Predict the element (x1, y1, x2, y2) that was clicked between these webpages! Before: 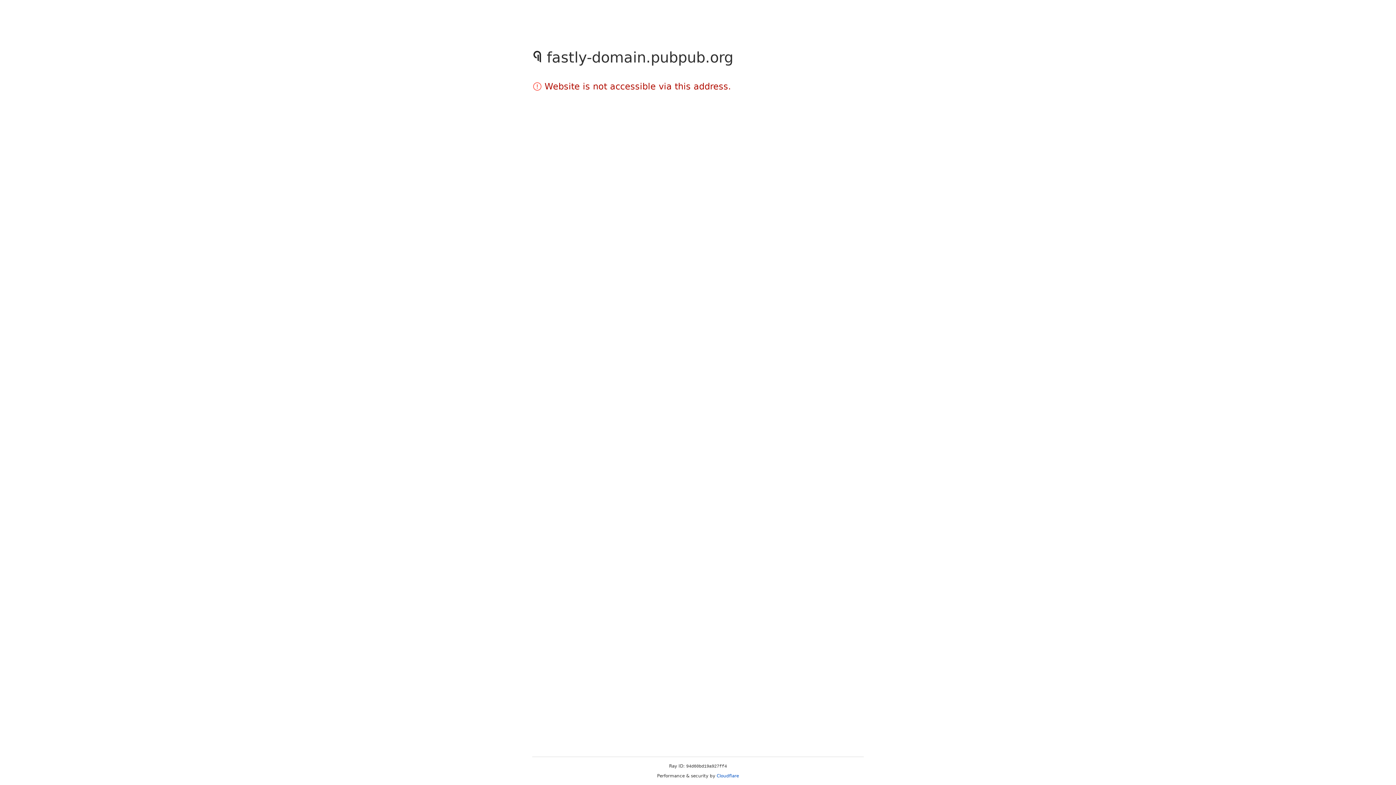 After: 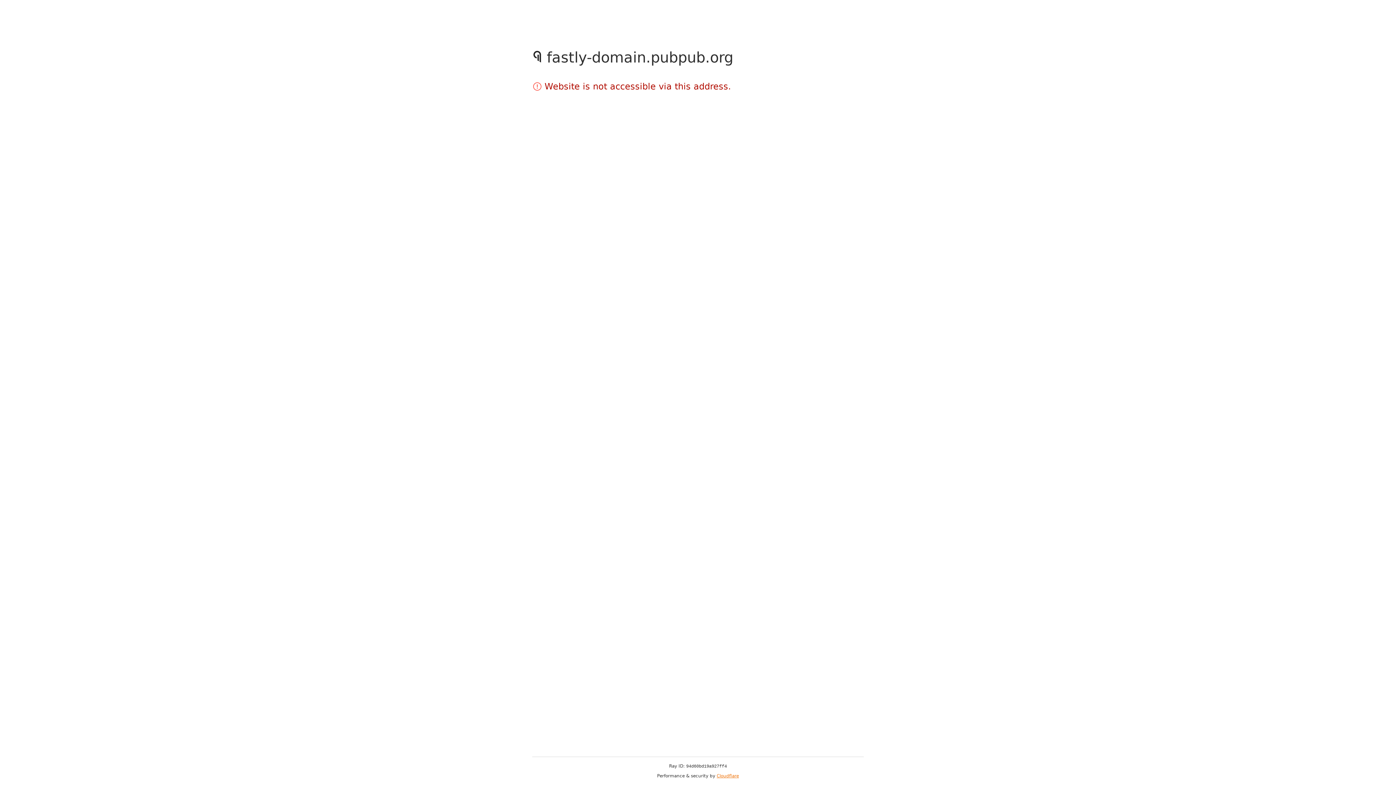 Action: bbox: (716, 773, 739, 778) label: Cloudflare